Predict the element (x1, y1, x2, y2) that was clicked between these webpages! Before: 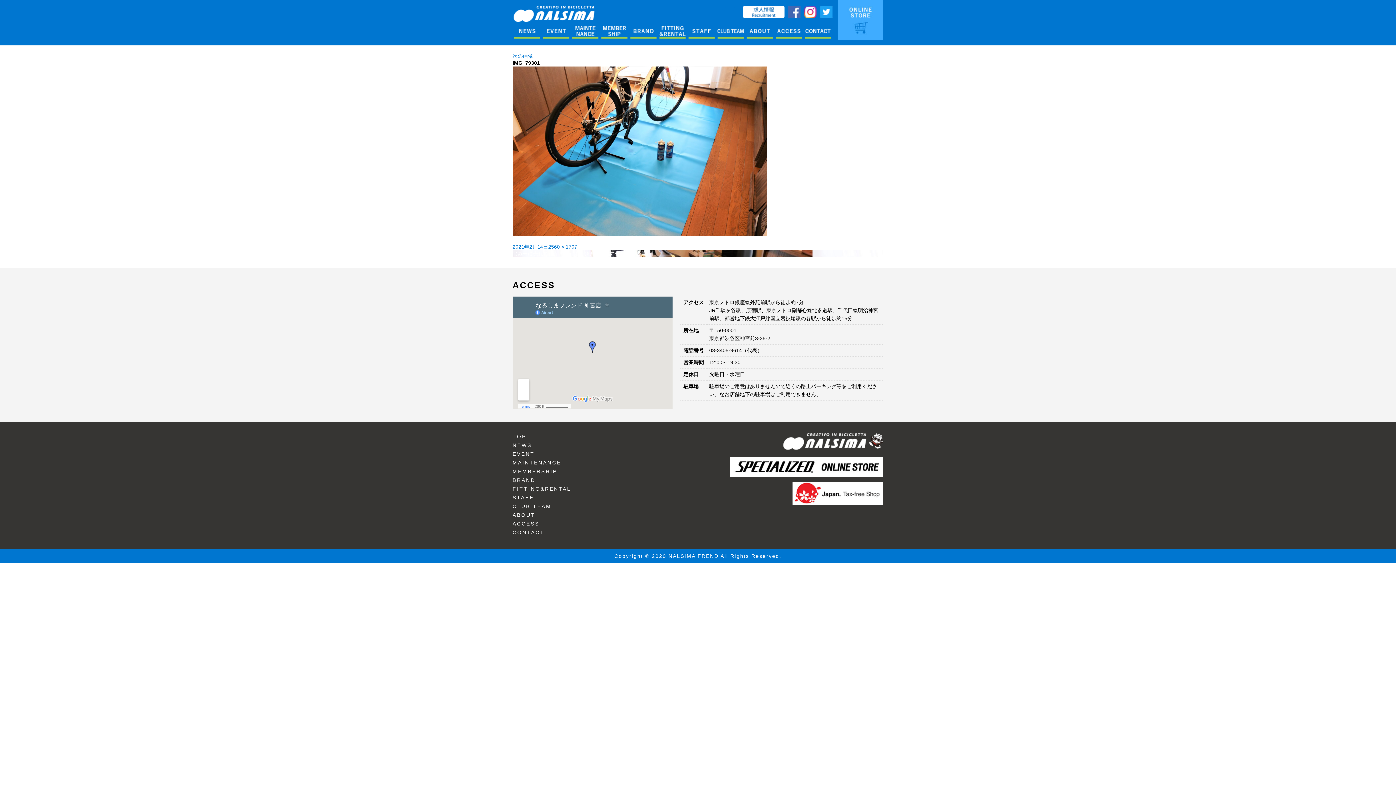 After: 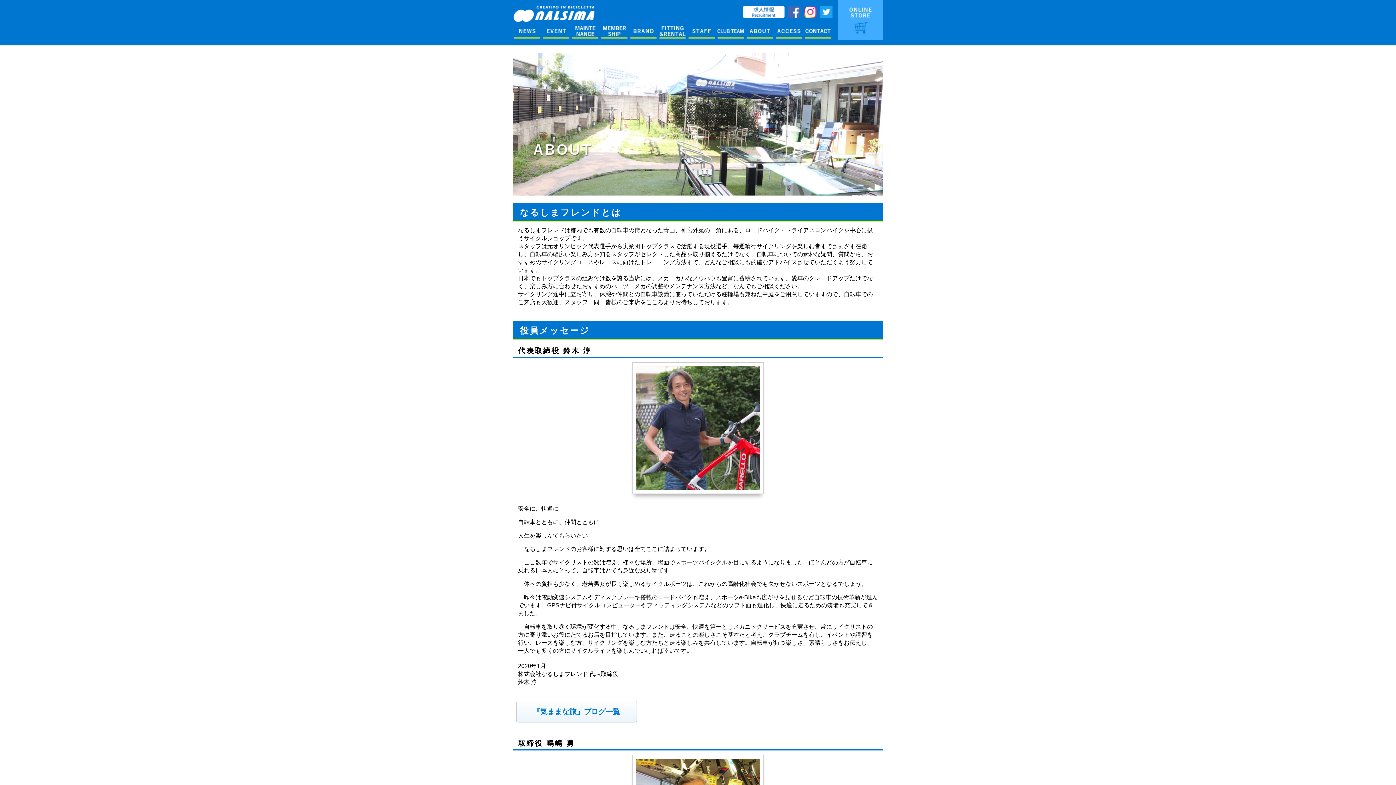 Action: label: ABOUT bbox: (512, 512, 535, 518)